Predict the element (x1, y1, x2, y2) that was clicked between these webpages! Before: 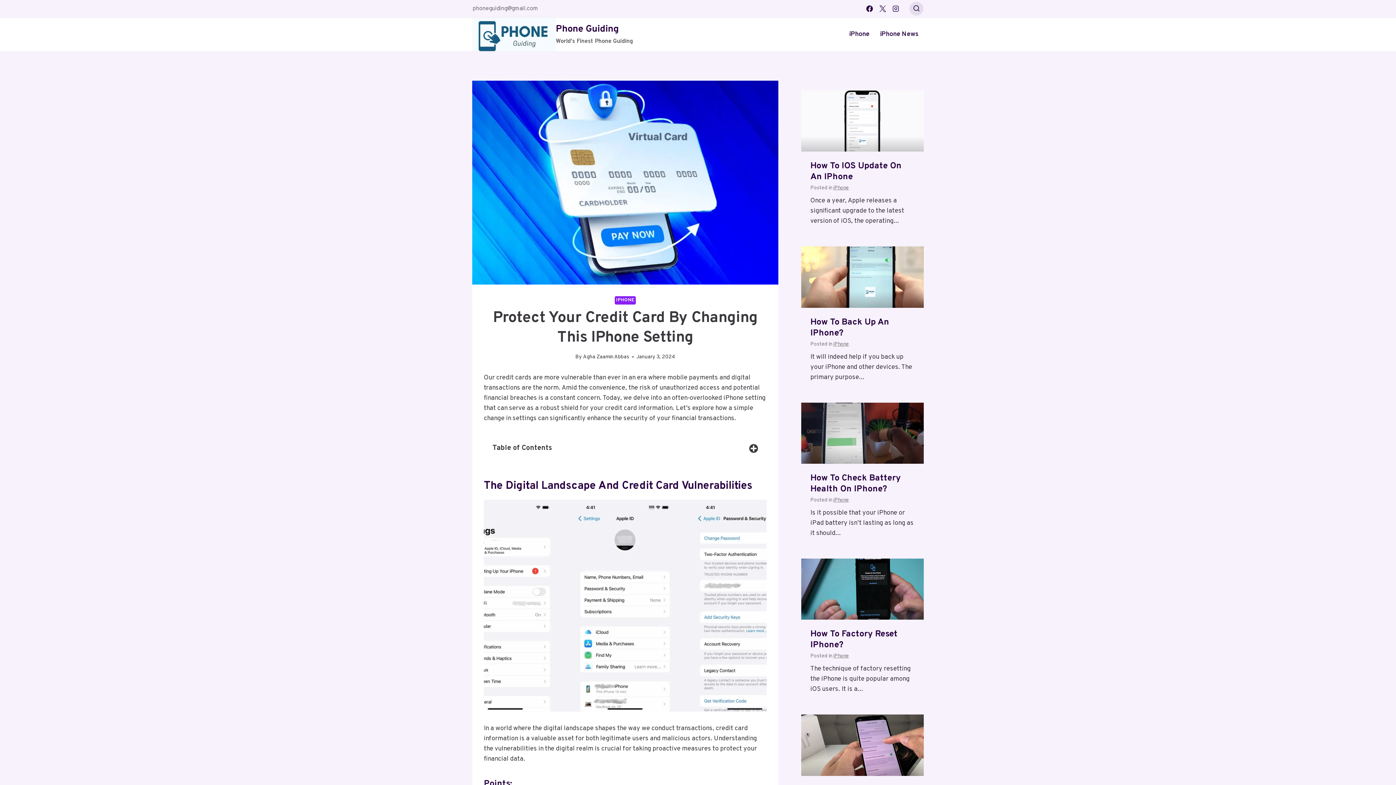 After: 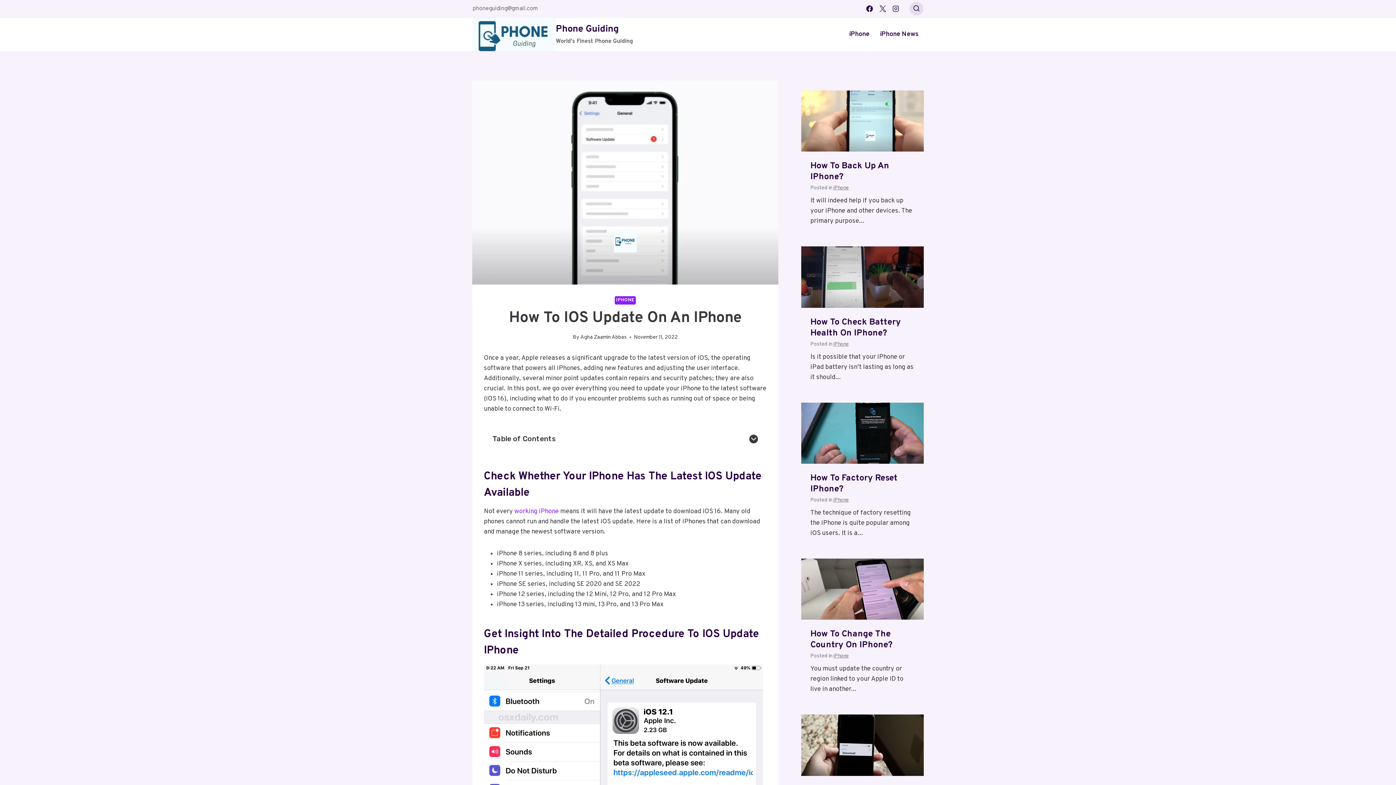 Action: bbox: (810, 160, 914, 182) label: How To IOS Update On An IPhone